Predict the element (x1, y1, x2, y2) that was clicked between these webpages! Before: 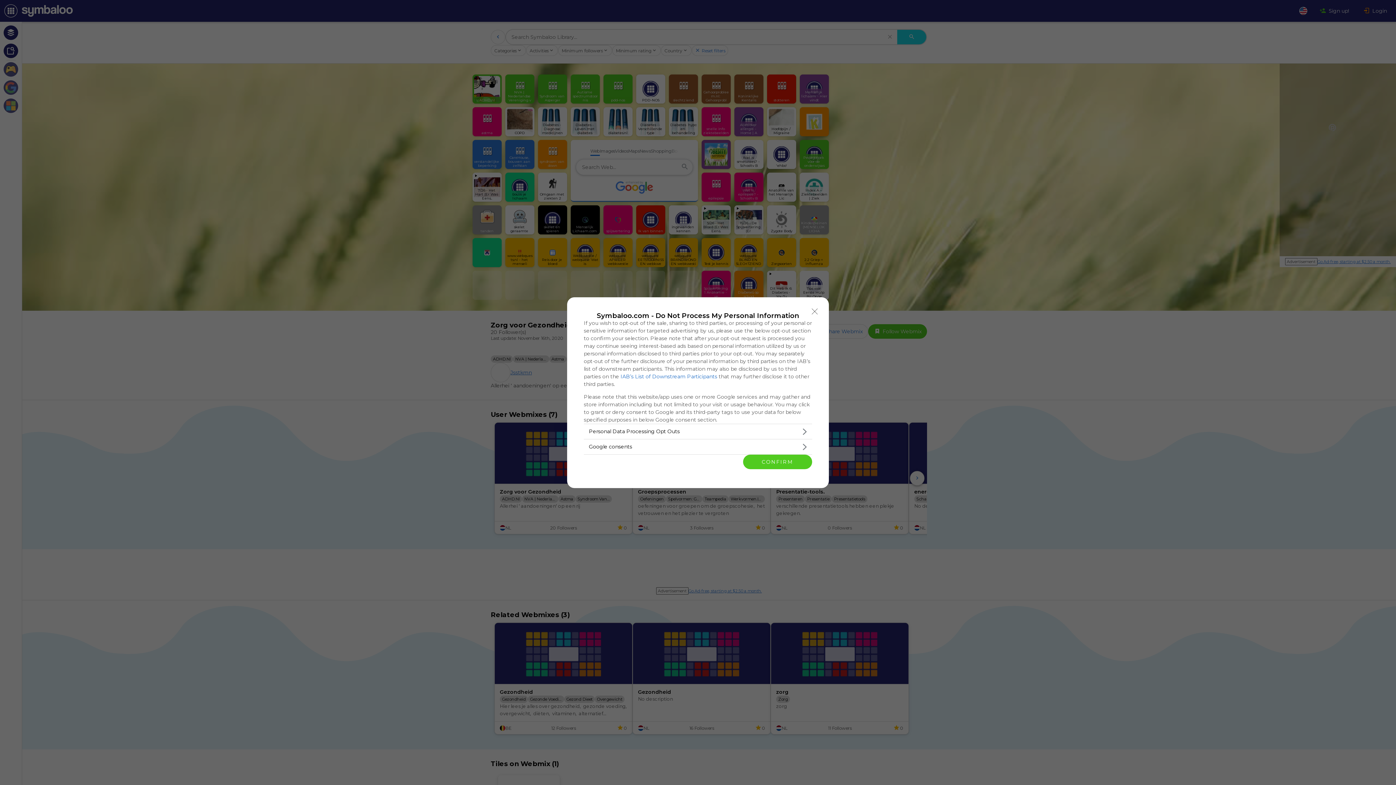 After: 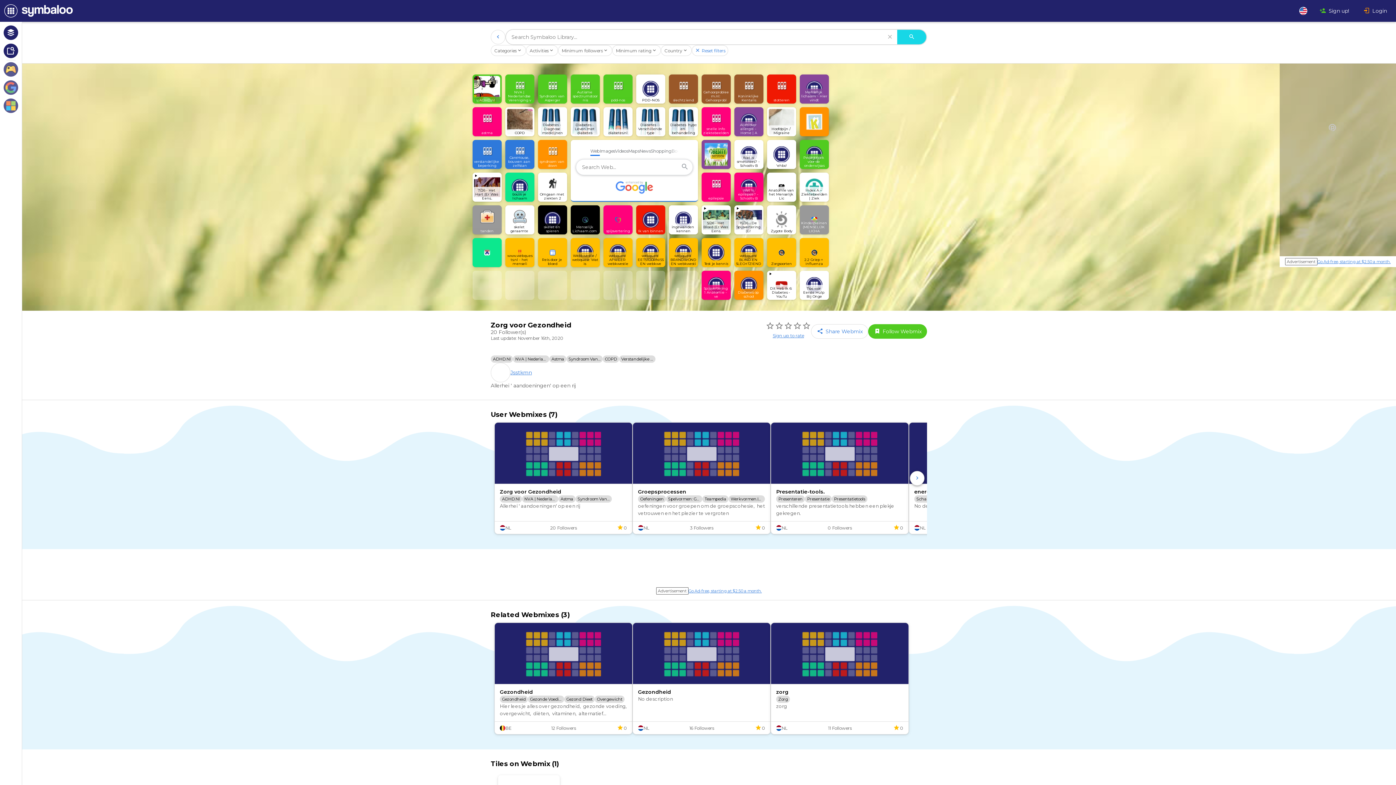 Action: label: Close bbox: (808, 304, 821, 318)